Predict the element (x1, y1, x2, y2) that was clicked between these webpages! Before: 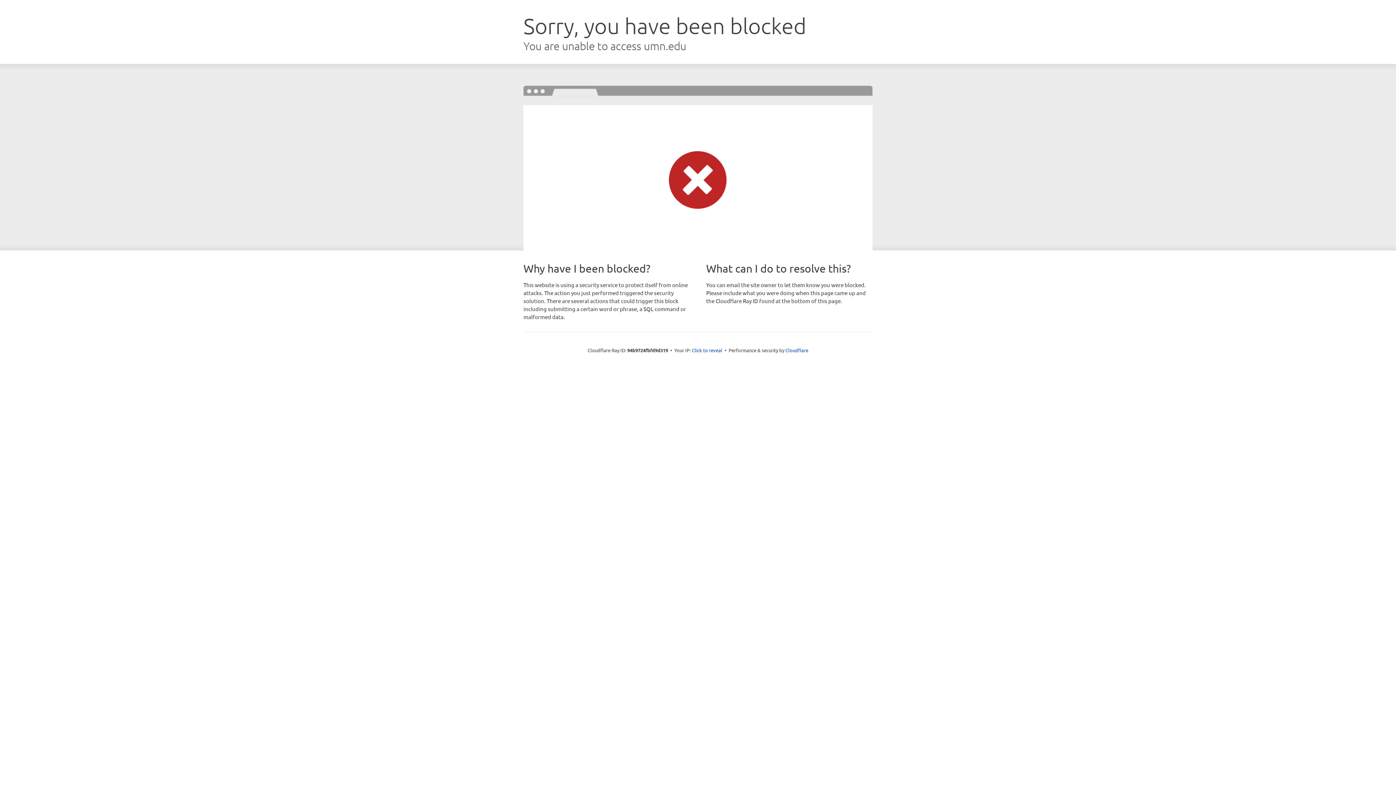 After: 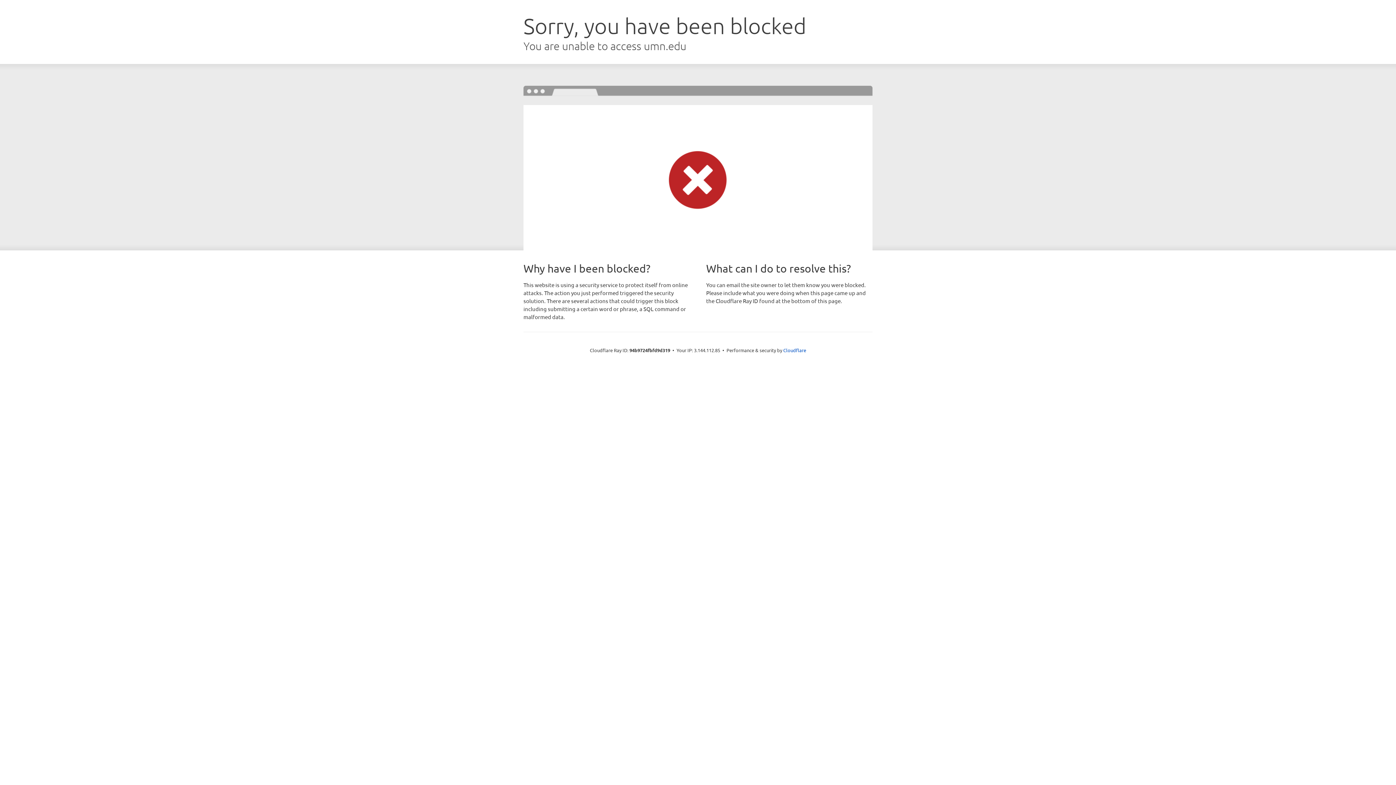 Action: bbox: (692, 346, 722, 353) label: Click to reveal